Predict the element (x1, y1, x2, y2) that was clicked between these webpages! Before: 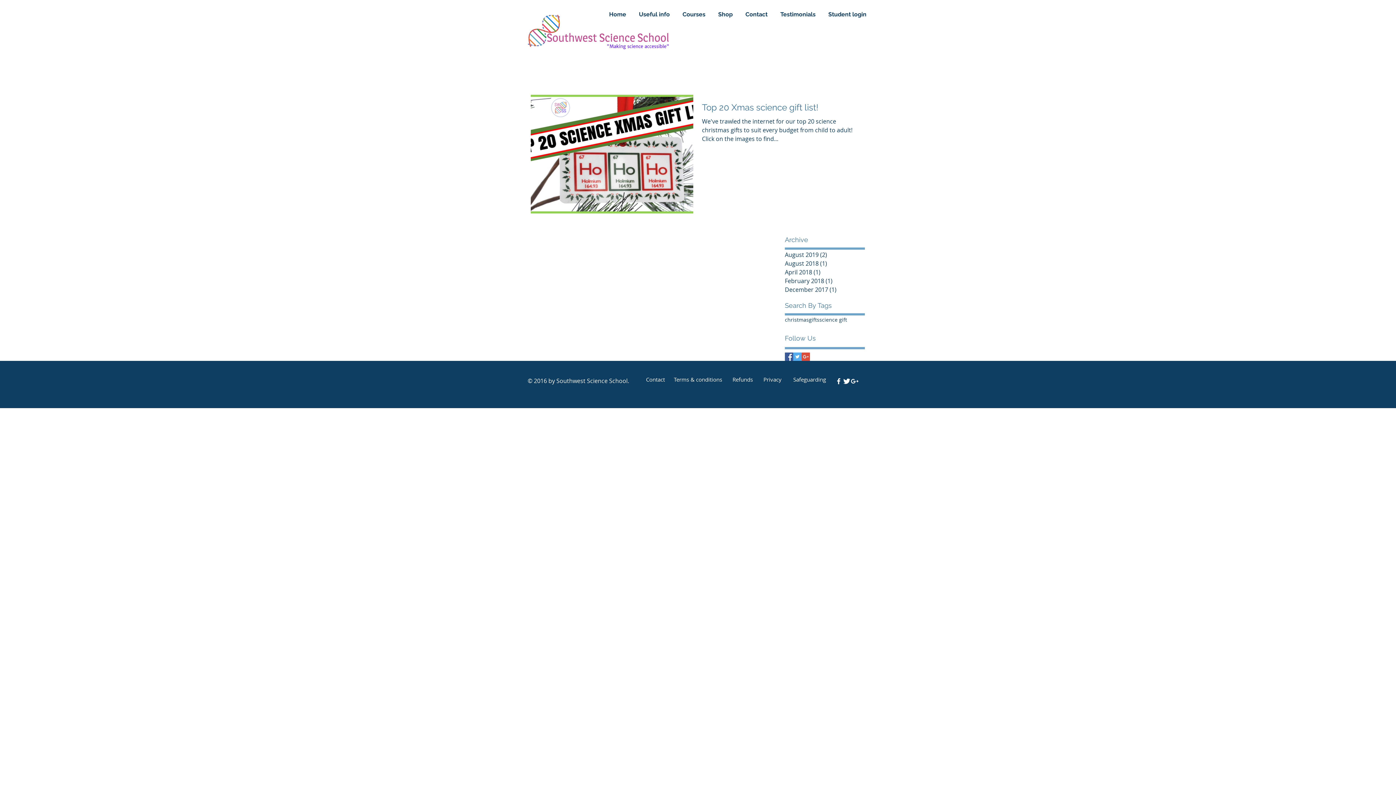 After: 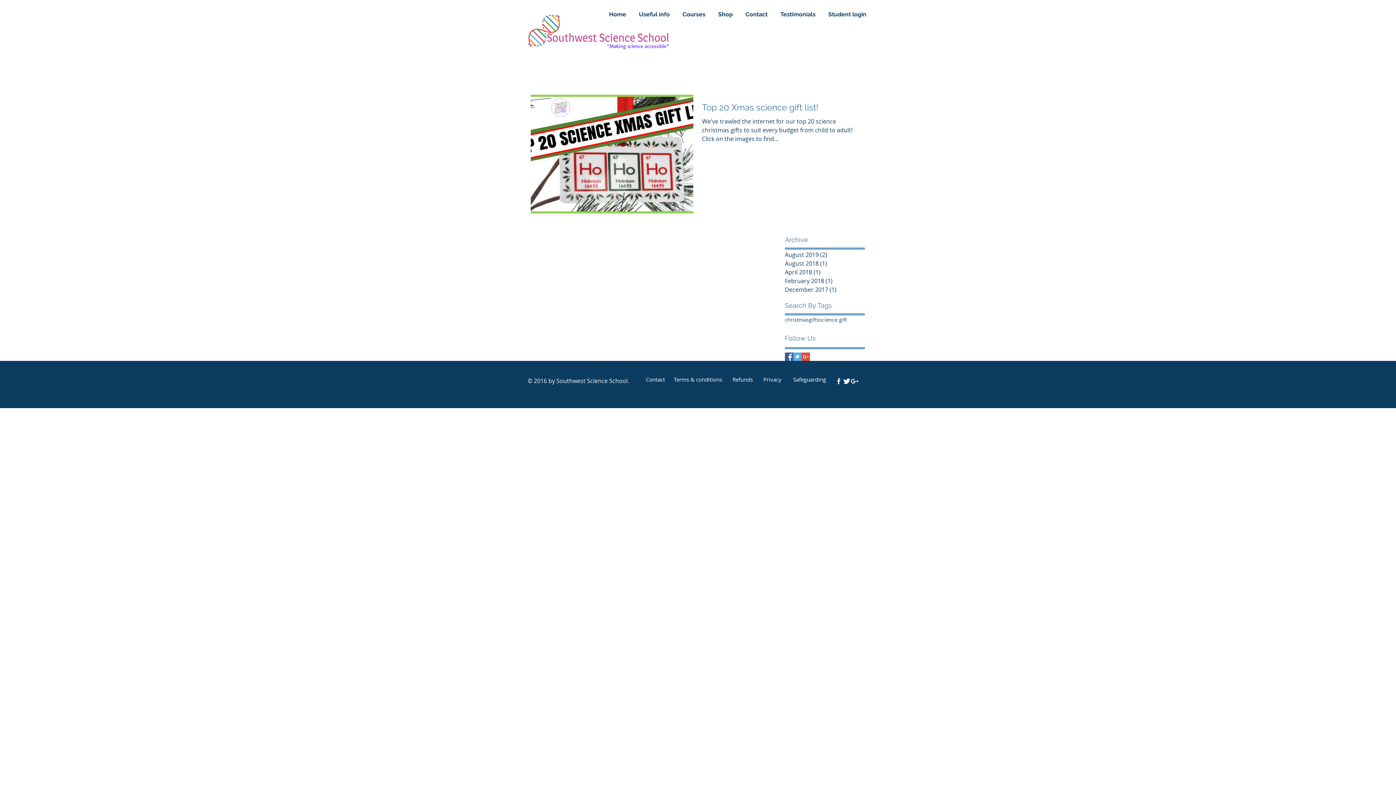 Action: label: science gift bbox: (819, 316, 847, 323)